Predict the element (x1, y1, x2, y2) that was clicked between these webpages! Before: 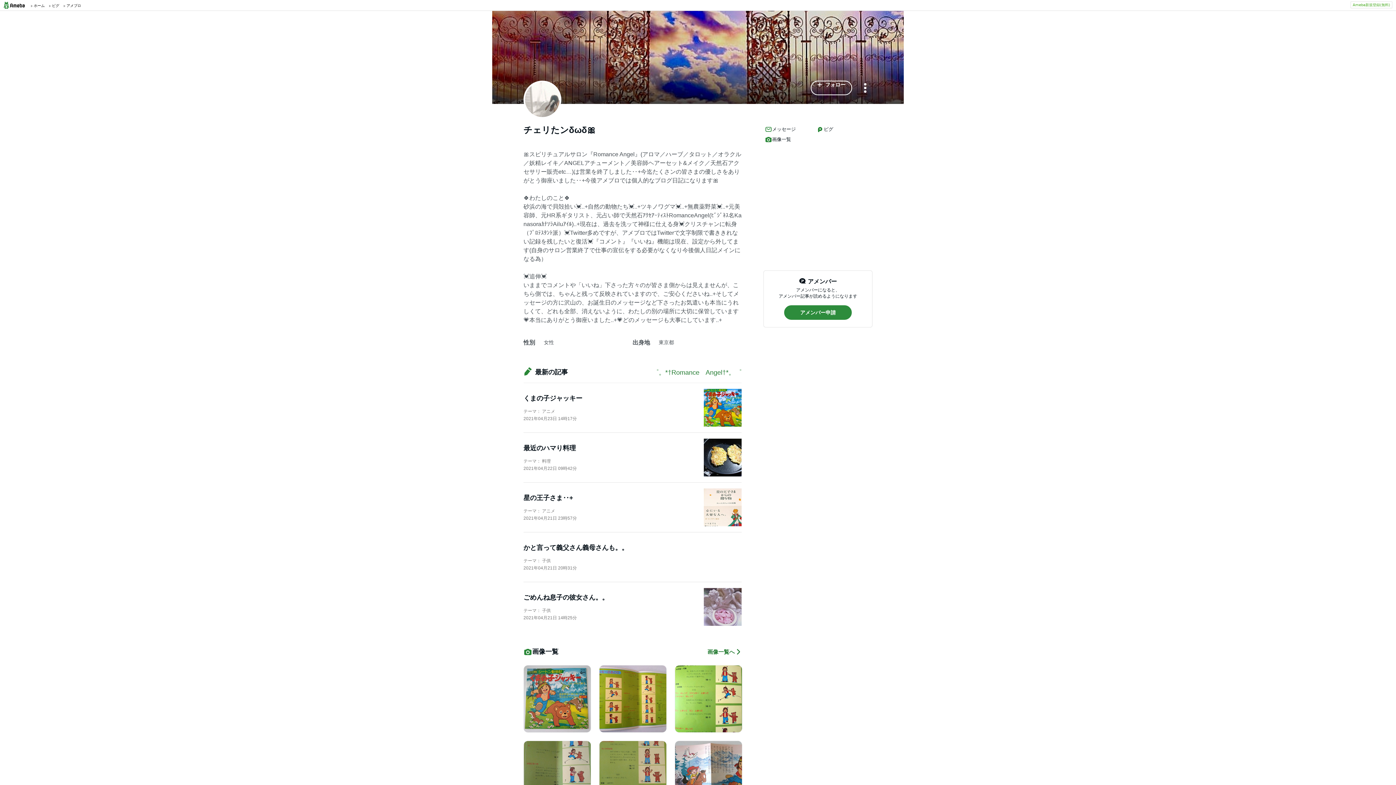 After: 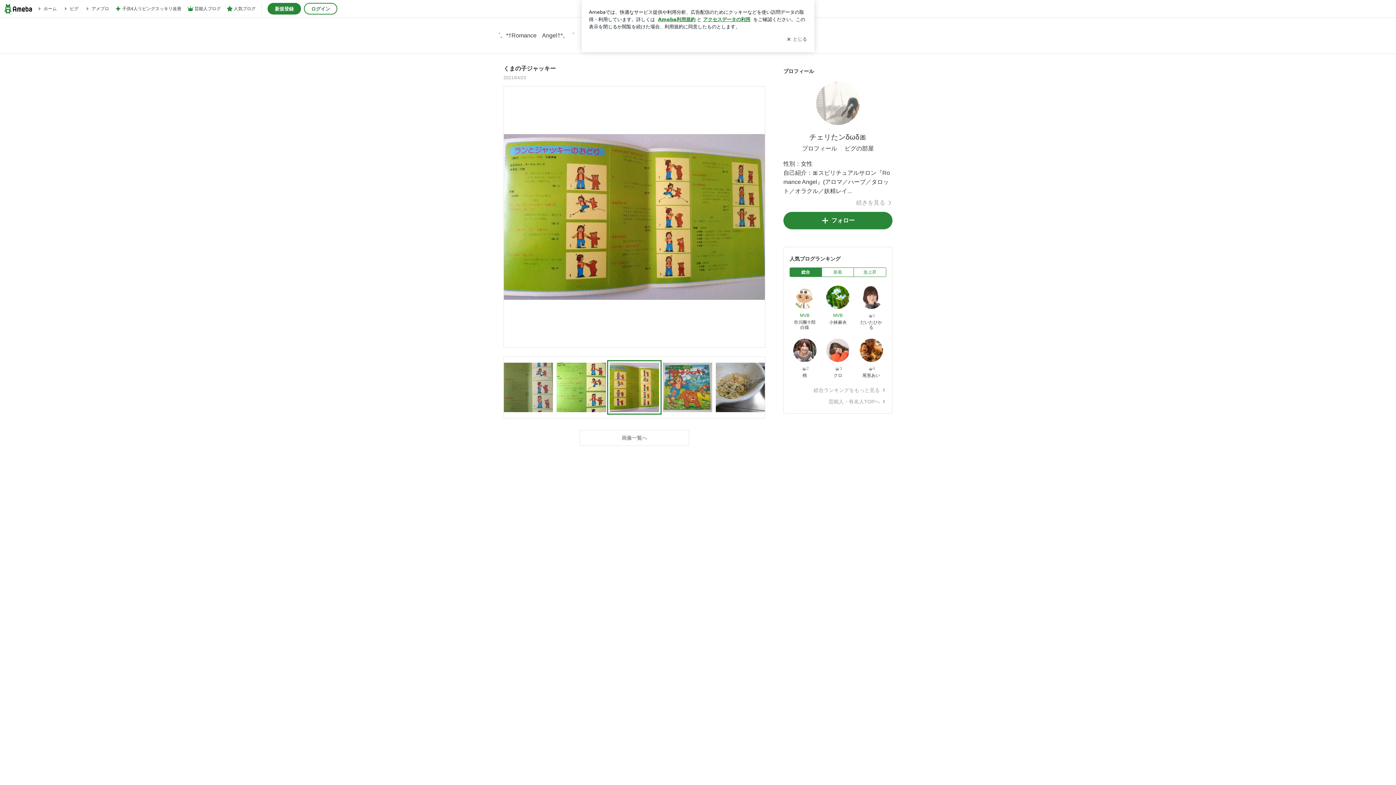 Action: bbox: (599, 665, 666, 733)